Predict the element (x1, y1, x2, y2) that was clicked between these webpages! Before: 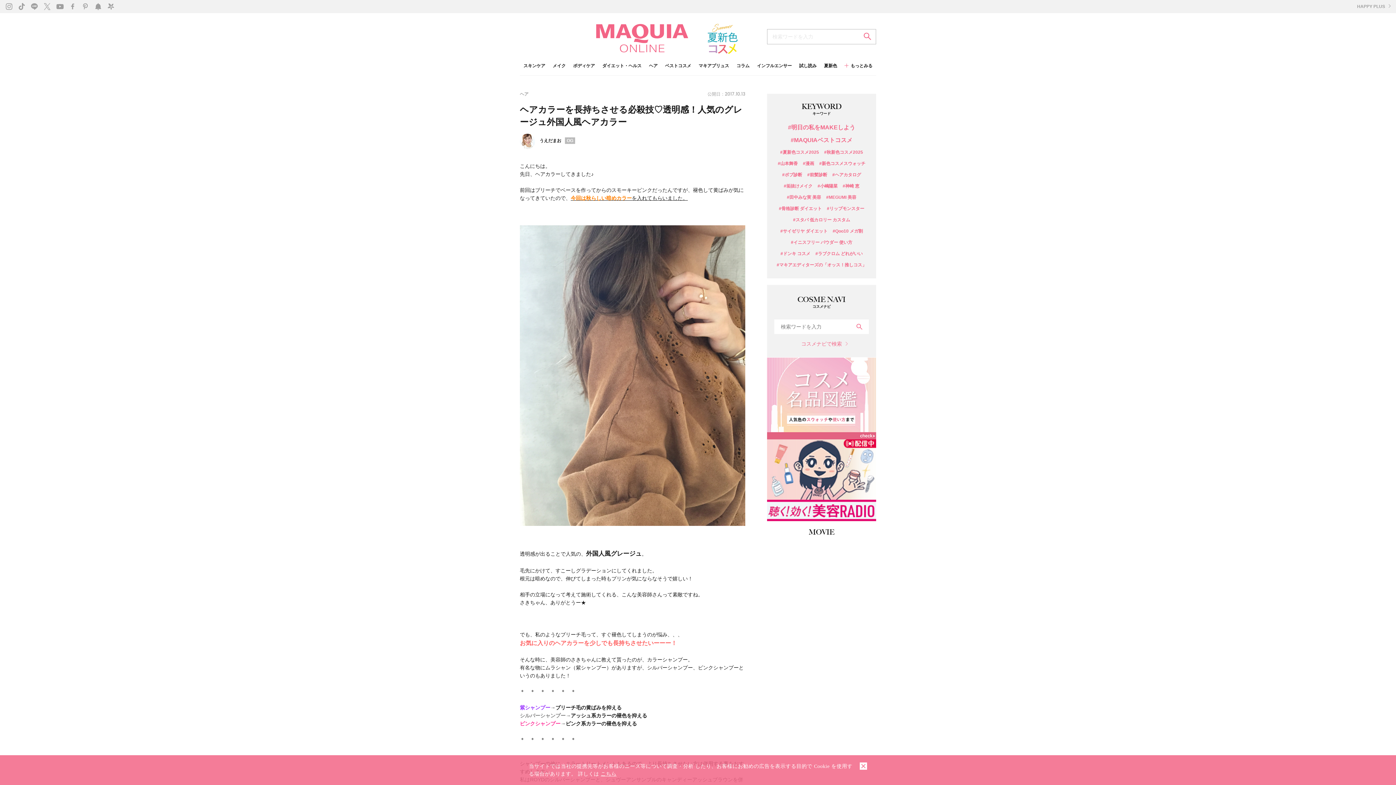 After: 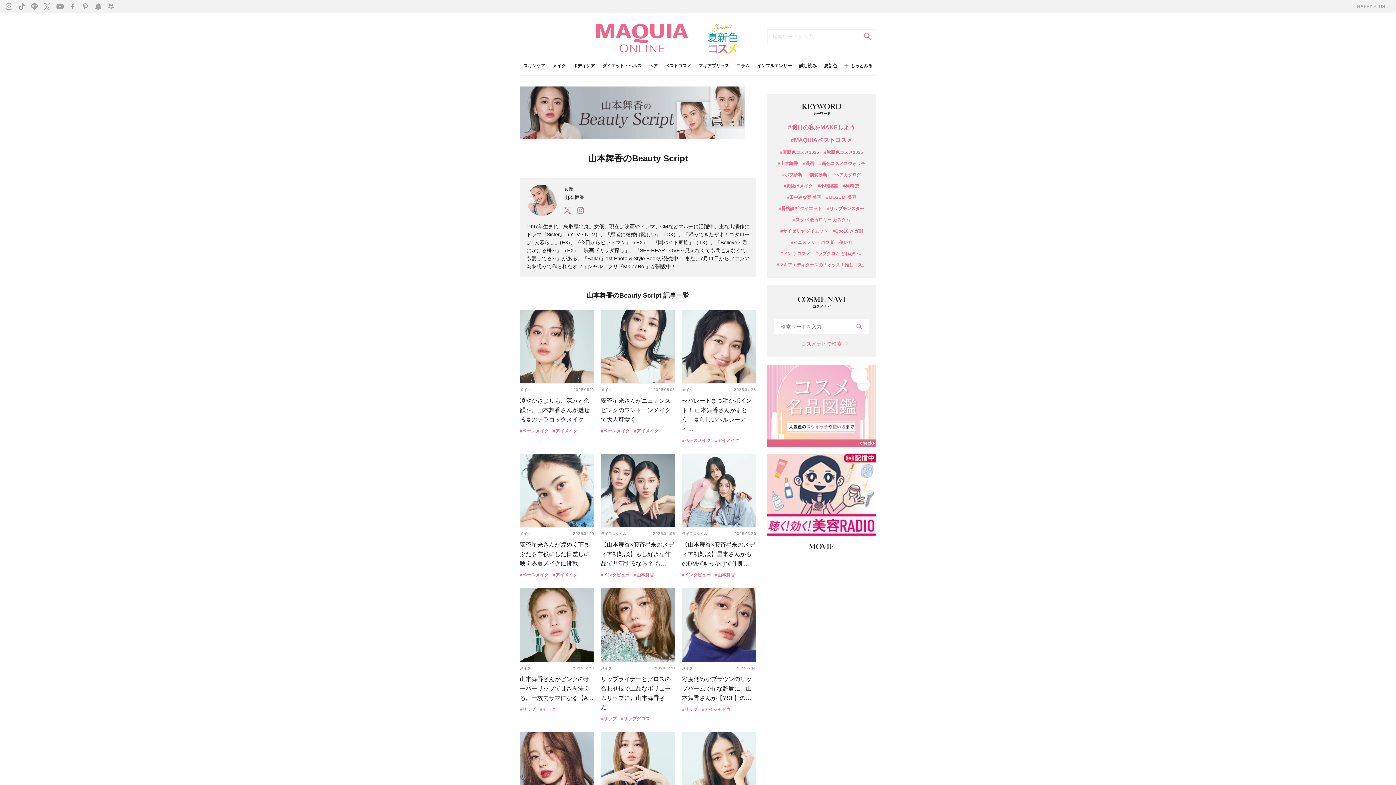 Action: bbox: (778, 161, 798, 166) label: #山本舞香